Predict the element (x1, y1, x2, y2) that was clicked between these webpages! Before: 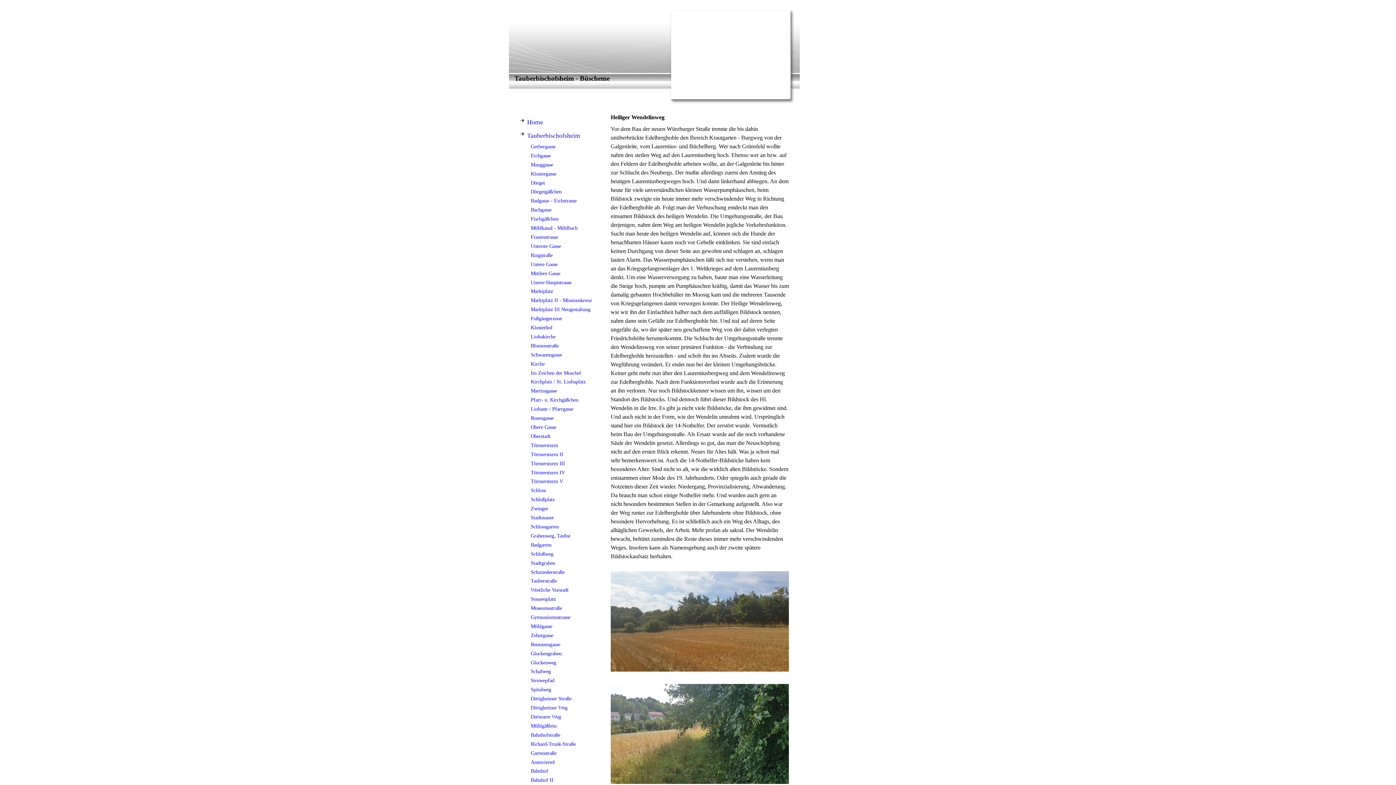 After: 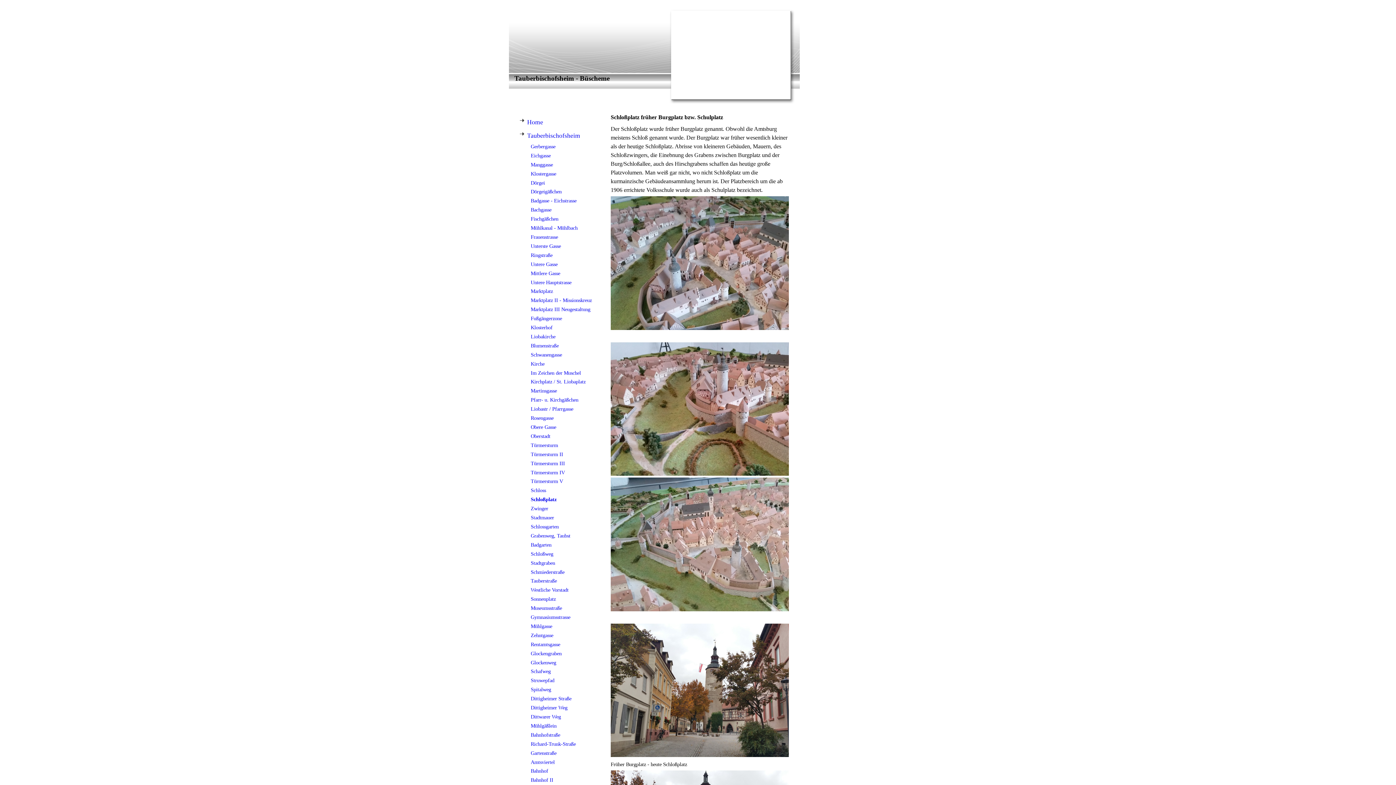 Action: bbox: (516, 495, 600, 504) label: Schloßplatz